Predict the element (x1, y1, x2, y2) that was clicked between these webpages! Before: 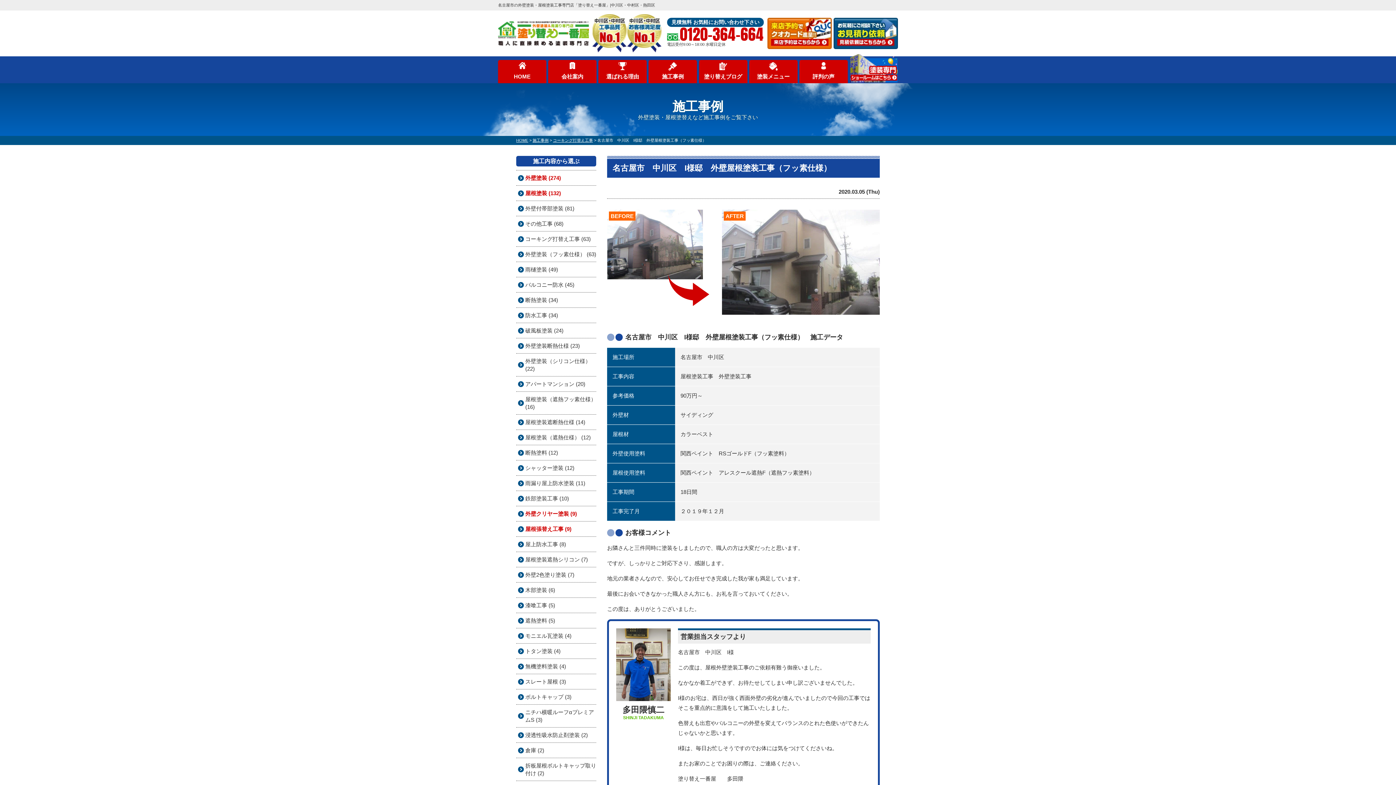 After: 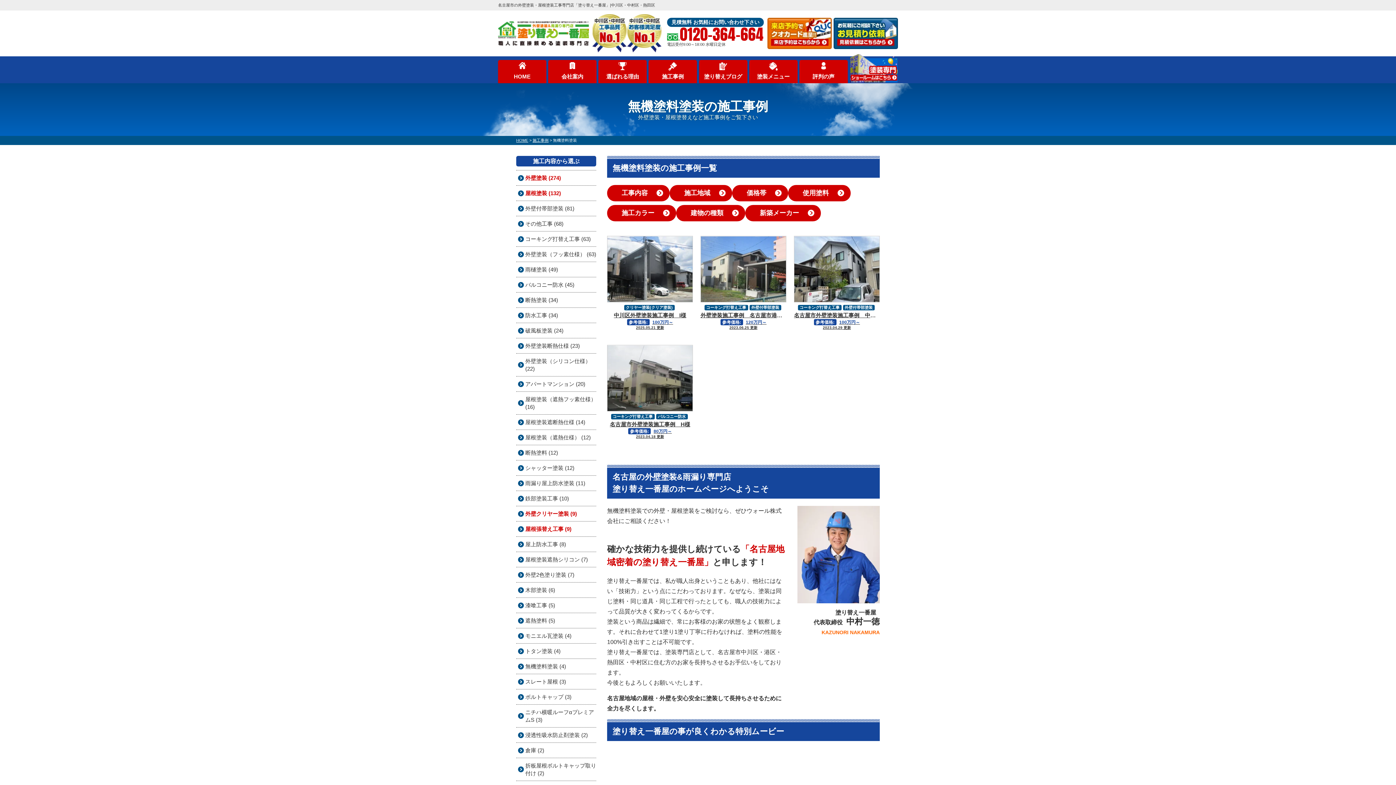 Action: label: 無機塗料塗装 (4) bbox: (516, 662, 596, 670)